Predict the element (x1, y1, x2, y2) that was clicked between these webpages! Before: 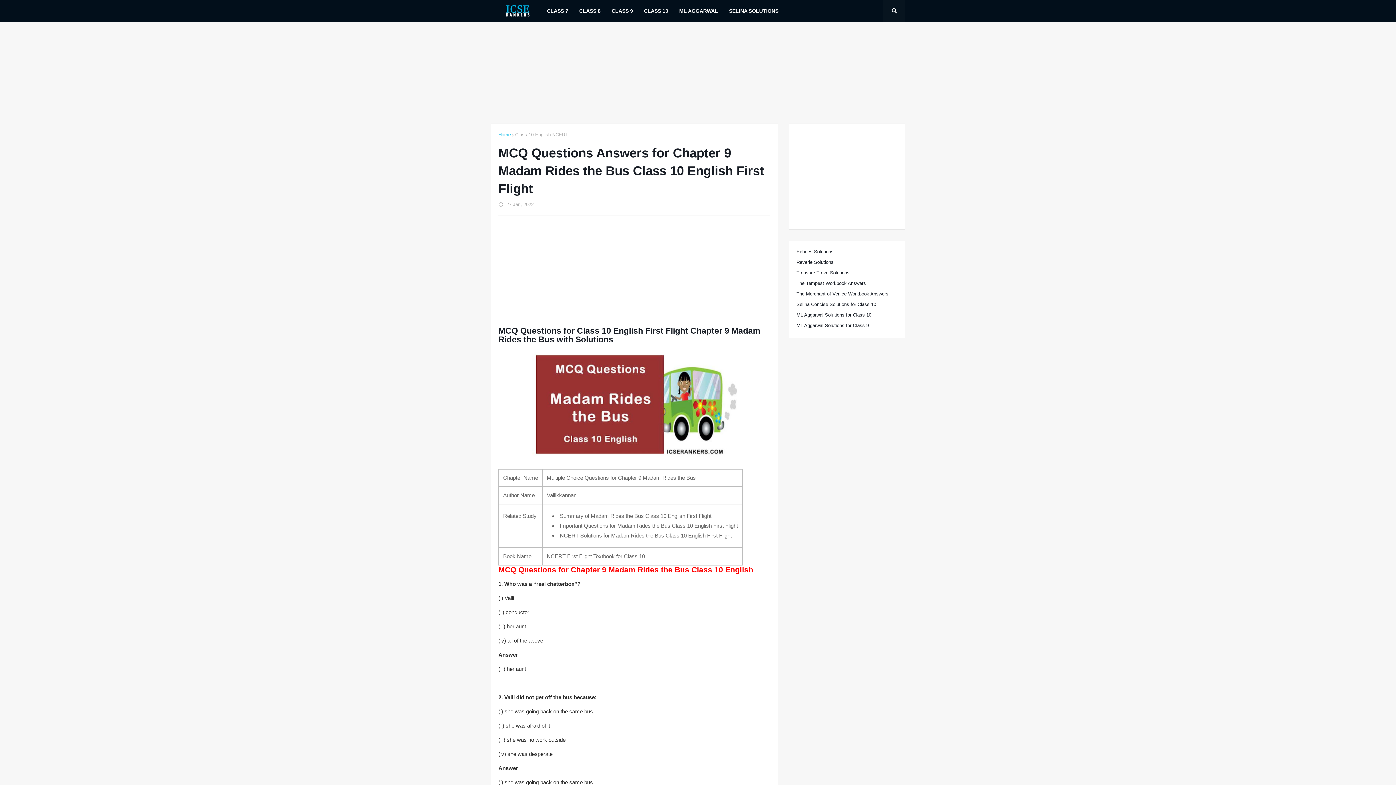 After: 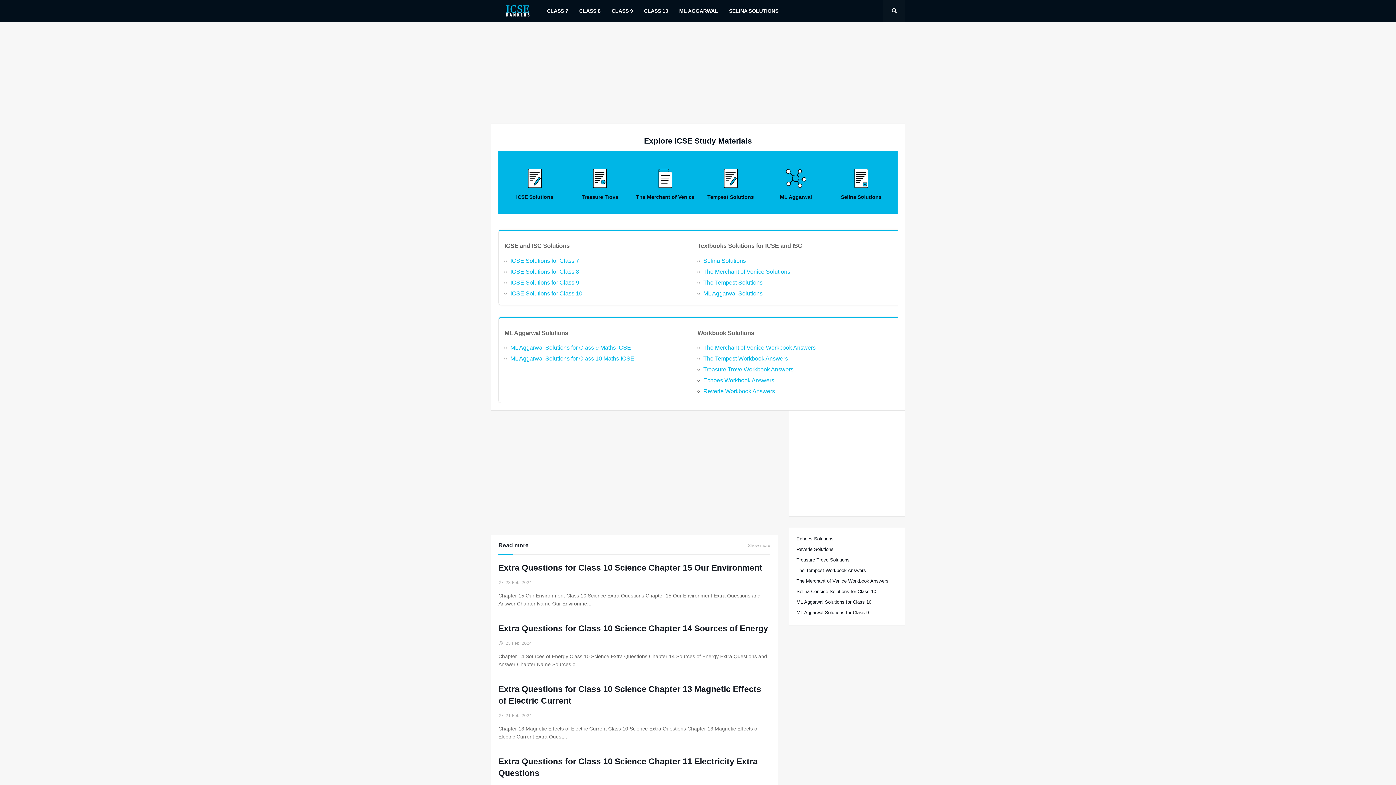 Action: label: Home bbox: (498, 131, 510, 138)